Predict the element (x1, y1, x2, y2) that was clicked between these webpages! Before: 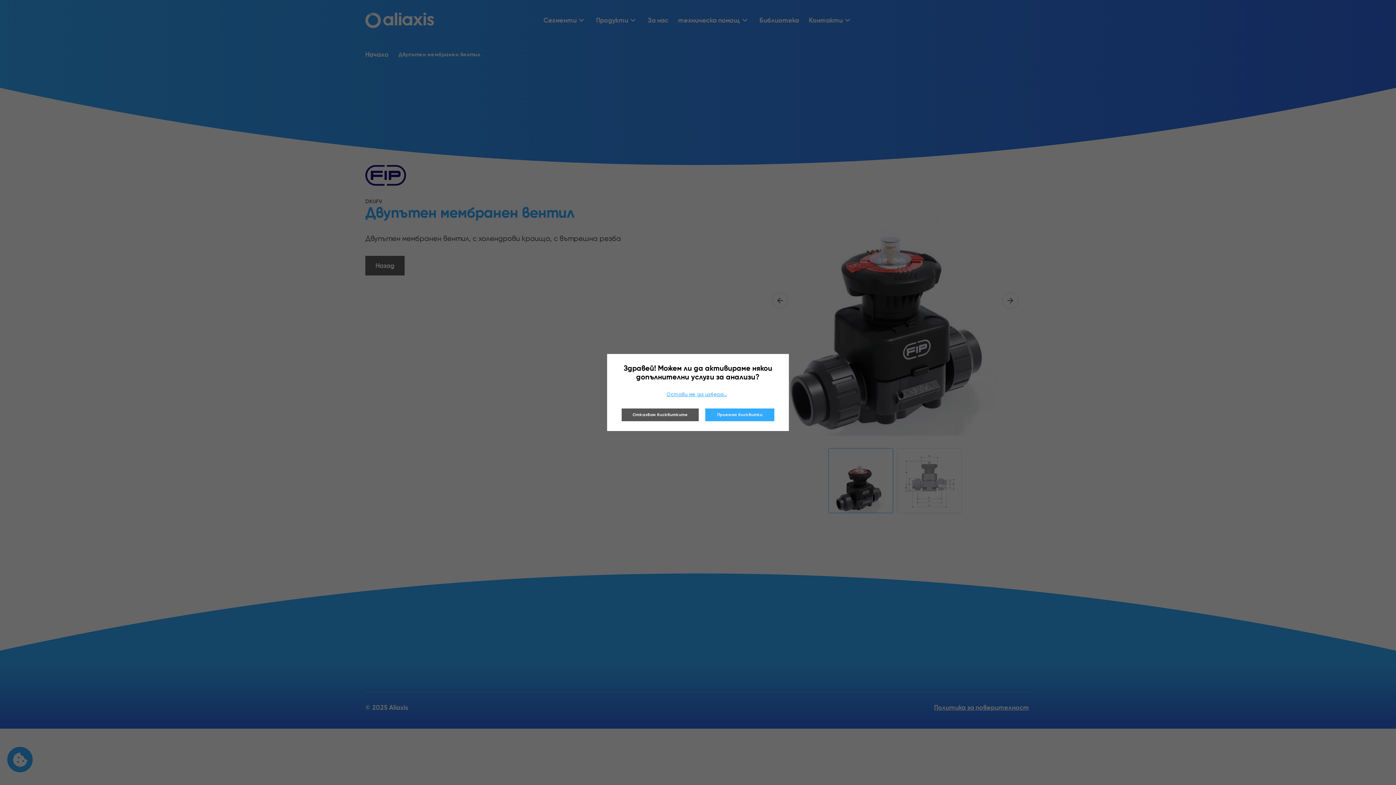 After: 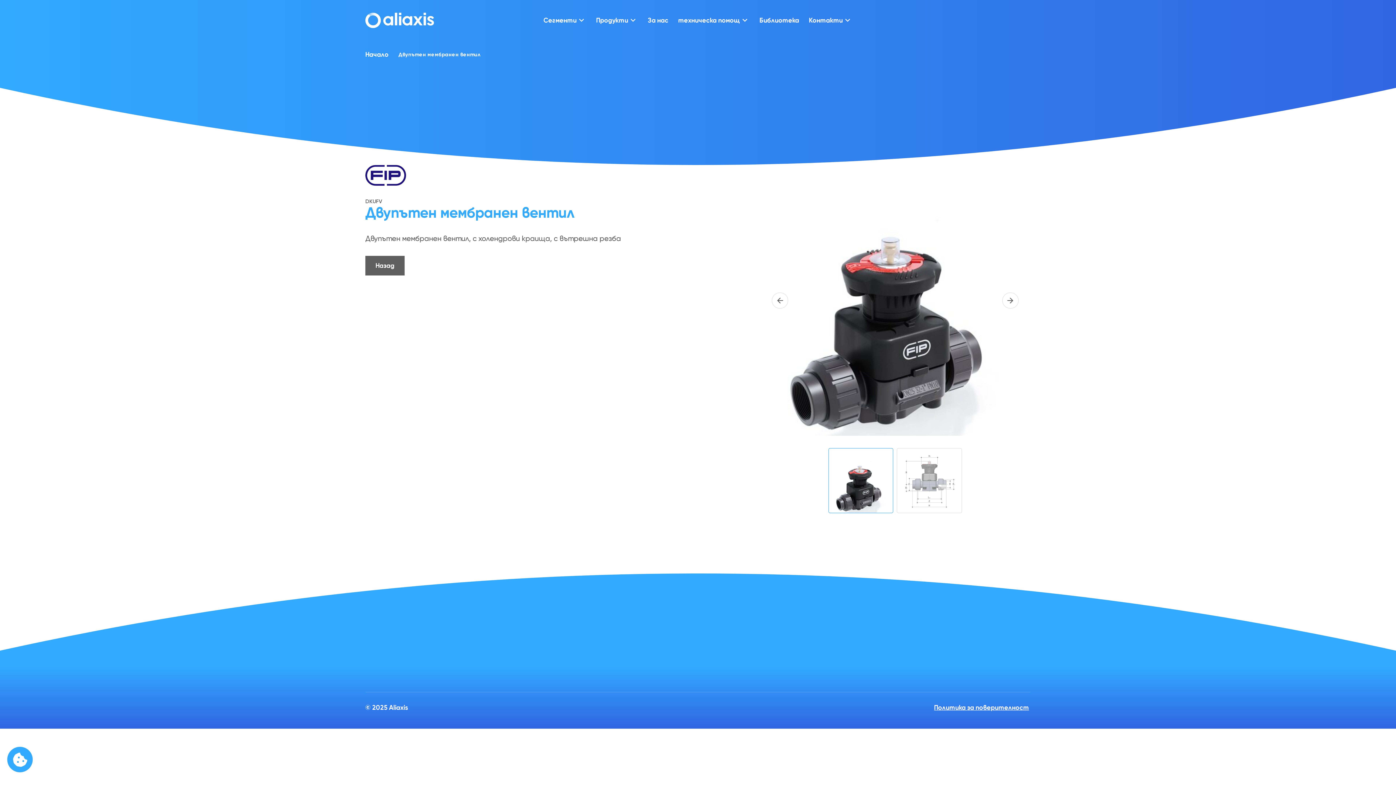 Action: label: Приемам бисквитки bbox: (705, 408, 774, 421)